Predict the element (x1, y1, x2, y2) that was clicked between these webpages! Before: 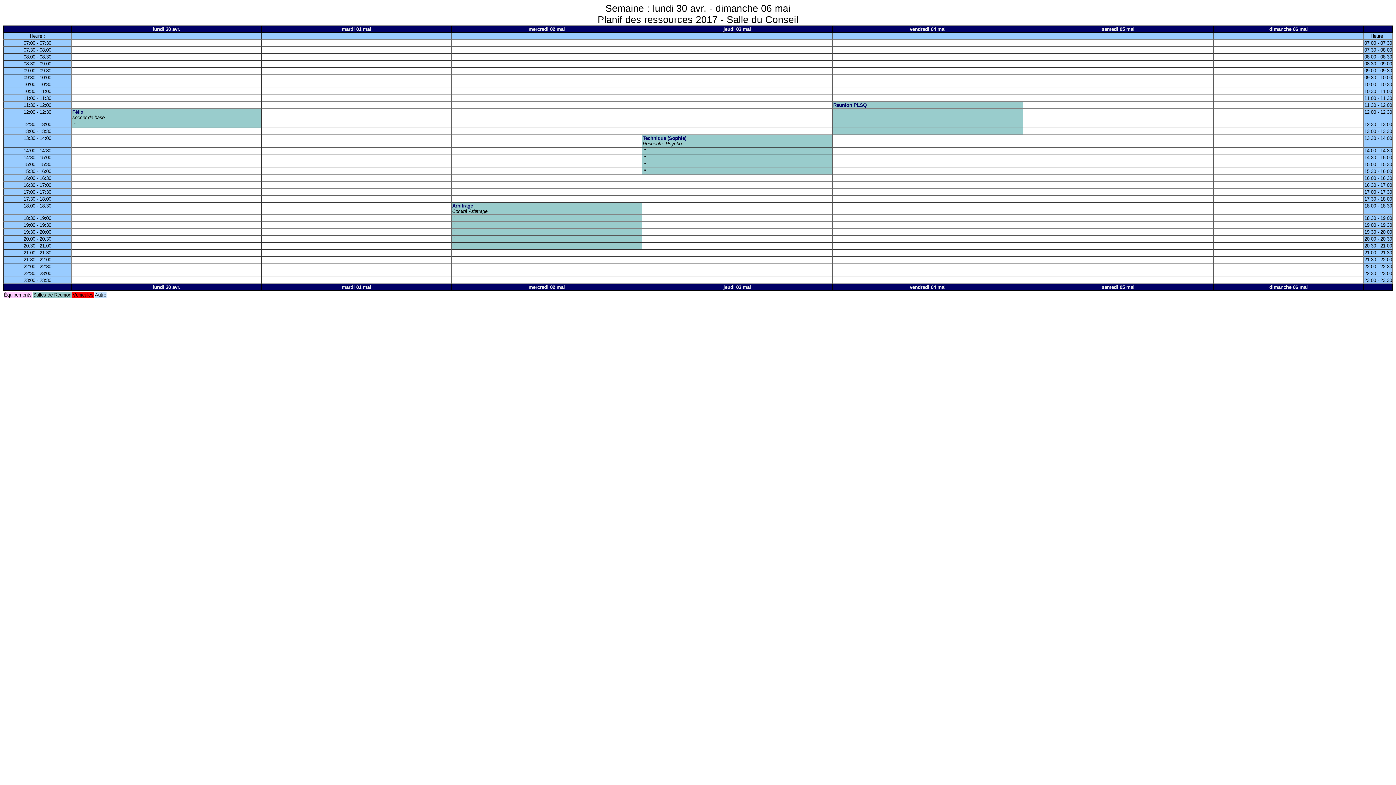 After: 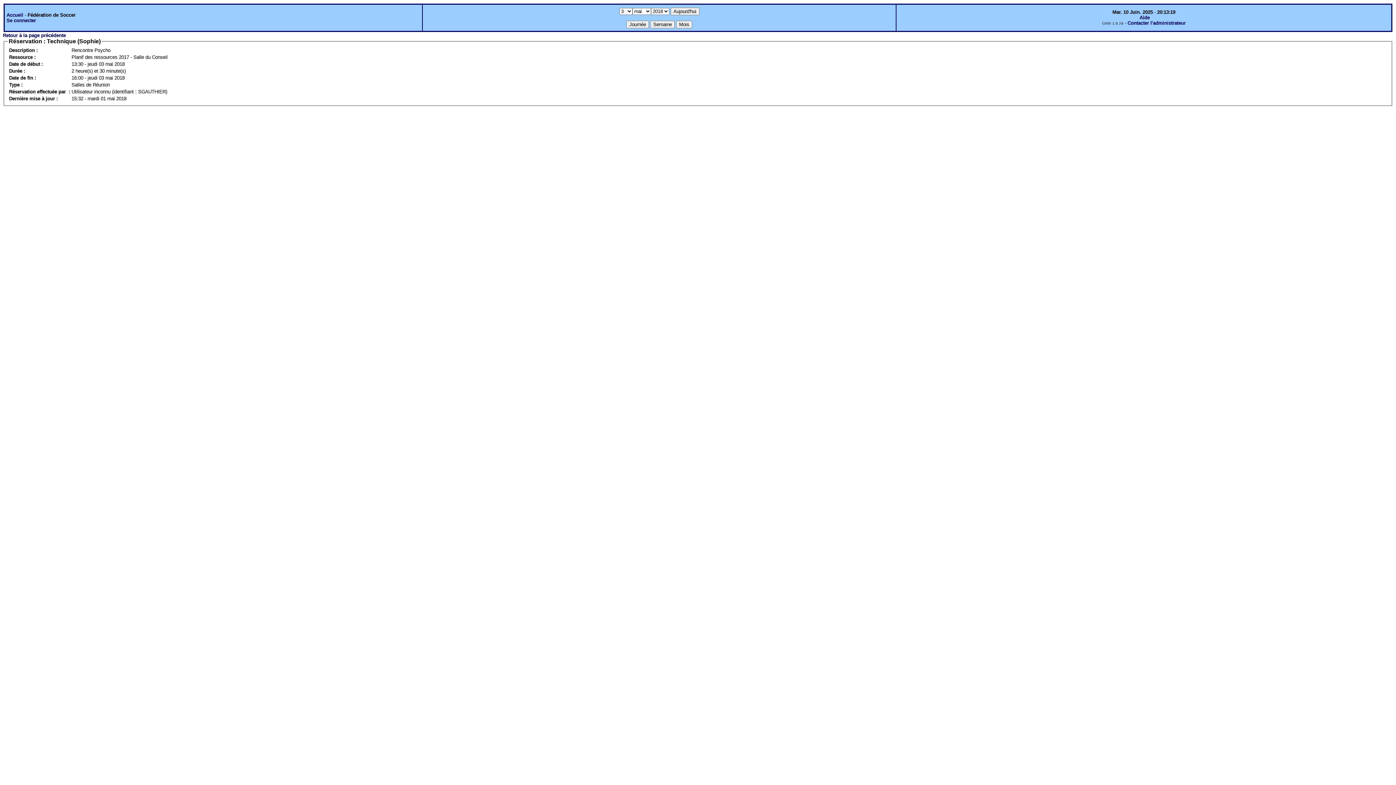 Action: bbox: (642, 135, 686, 141) label: Technique (Sophie)